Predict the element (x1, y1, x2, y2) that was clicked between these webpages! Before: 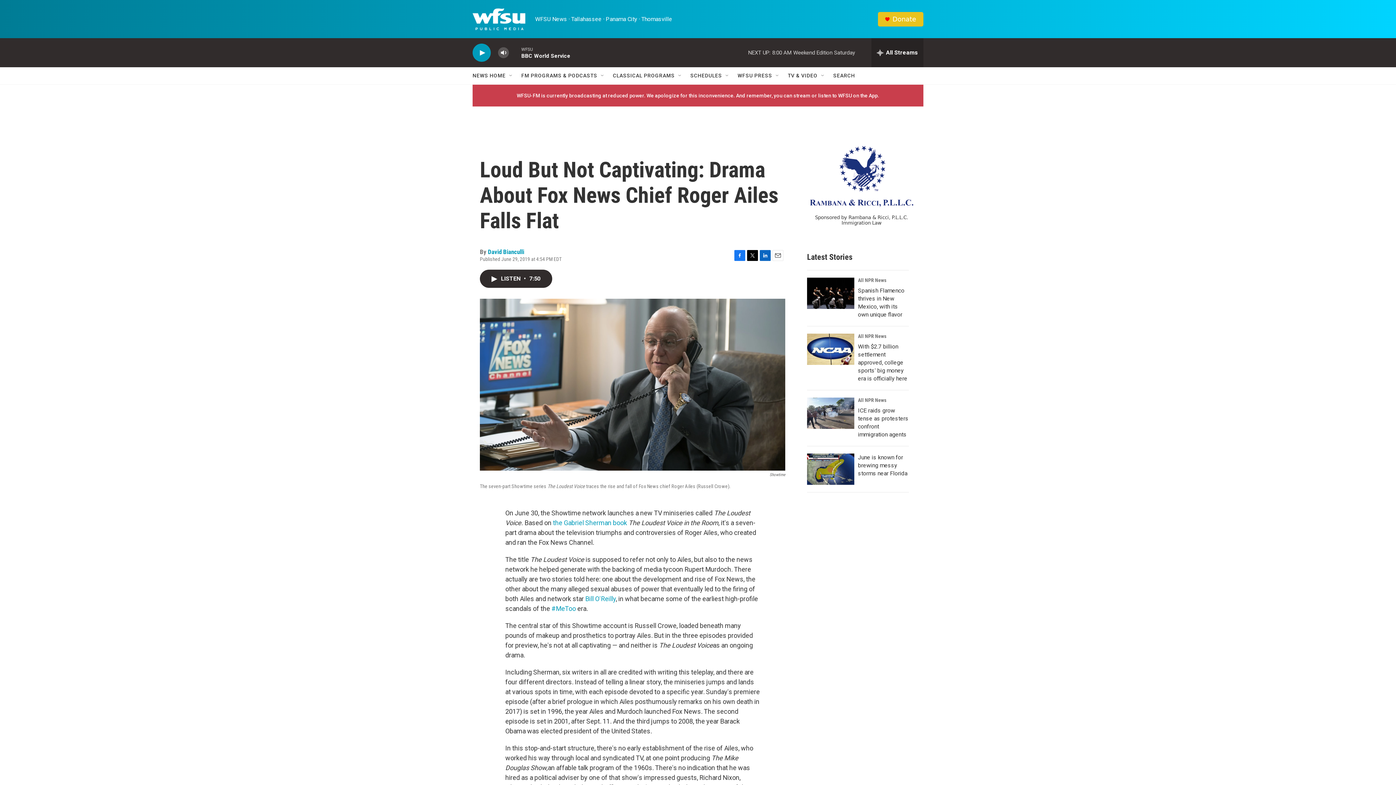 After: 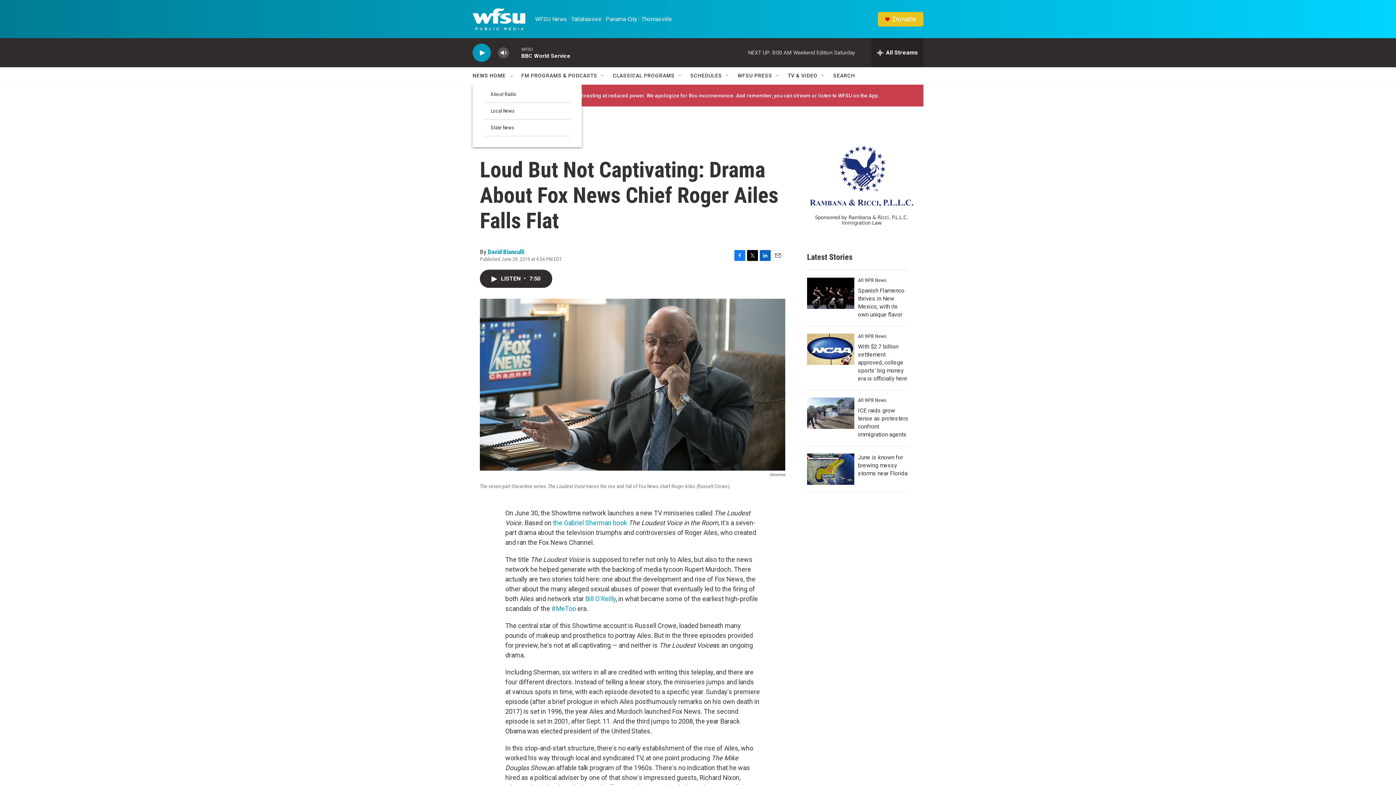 Action: label: Open Sub Navigation bbox: (508, 72, 514, 78)